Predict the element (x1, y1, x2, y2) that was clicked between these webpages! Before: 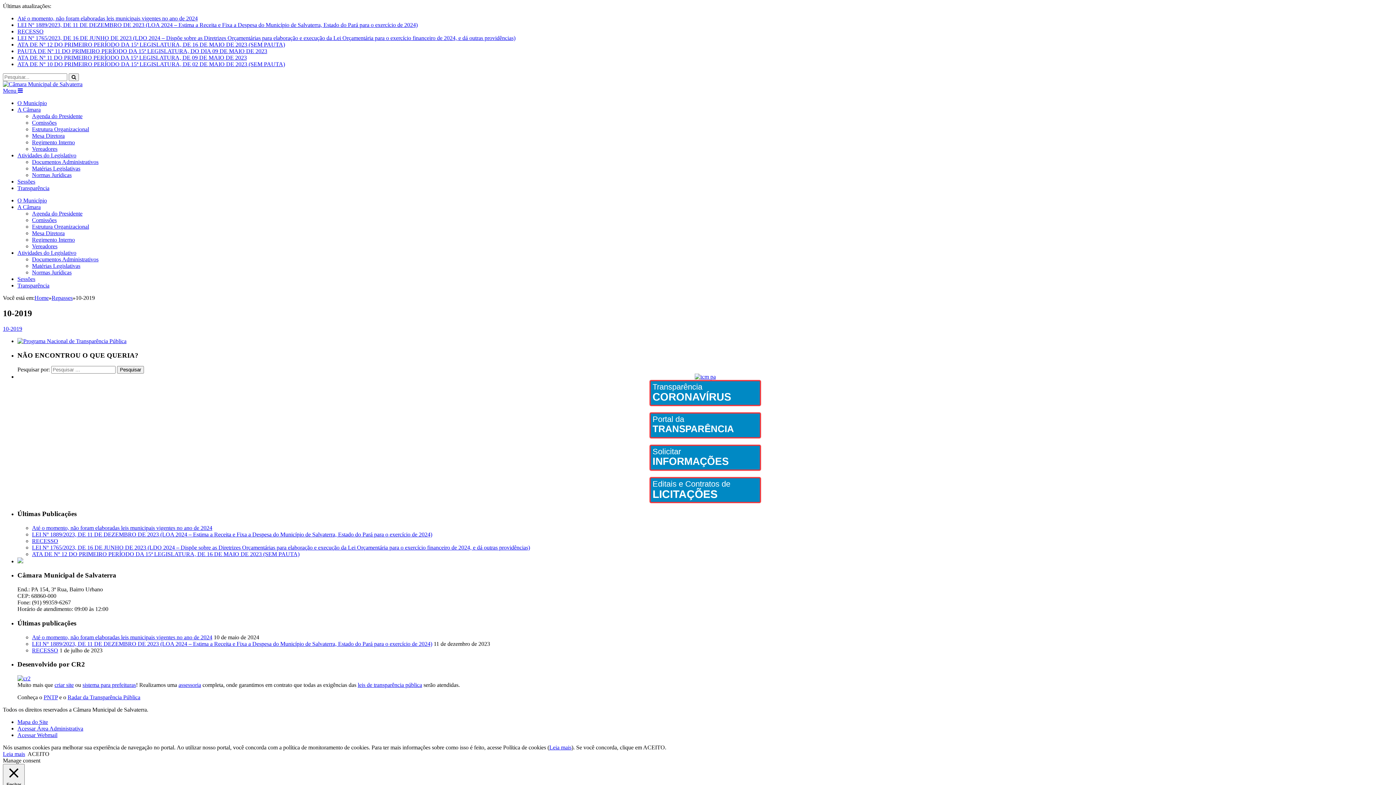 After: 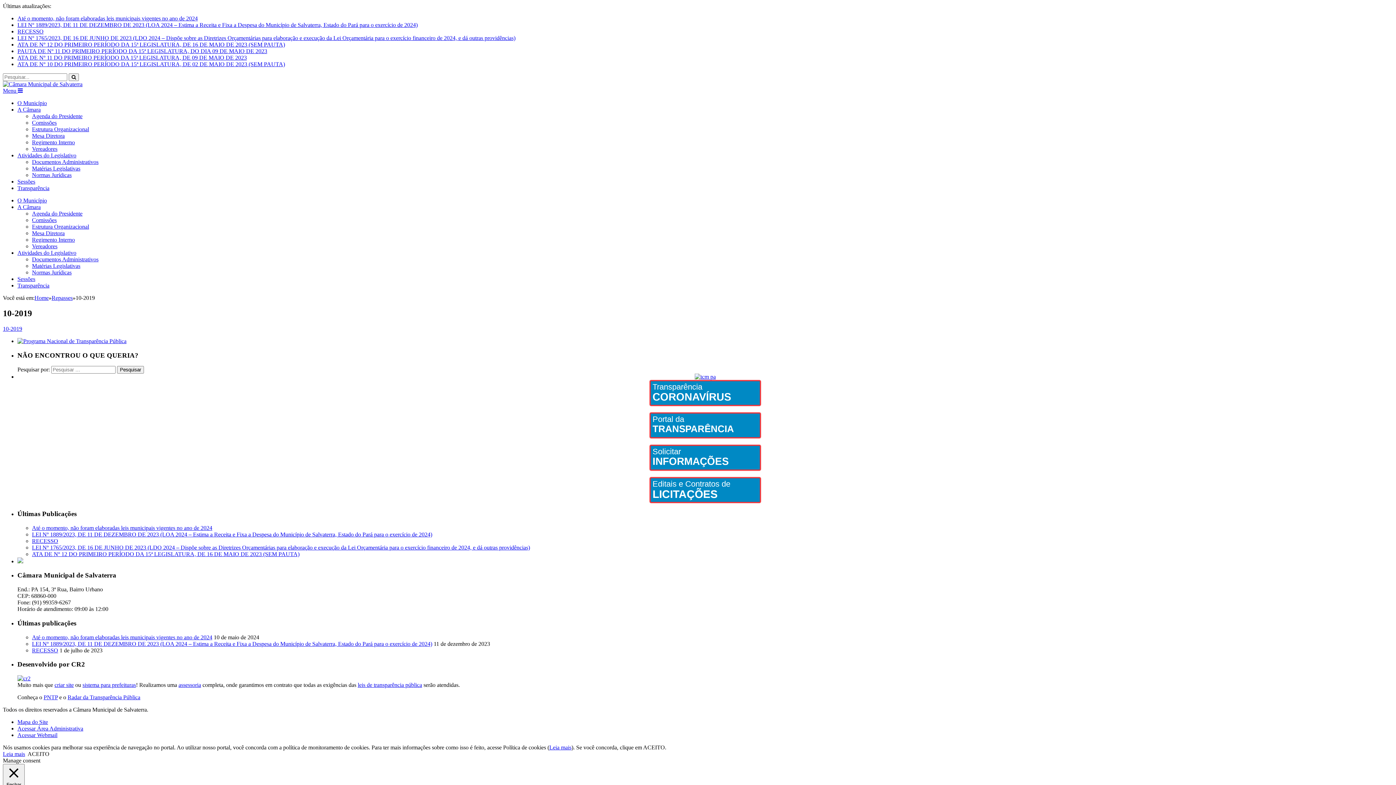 Action: label: Radar da Transparência Pública bbox: (67, 694, 140, 700)